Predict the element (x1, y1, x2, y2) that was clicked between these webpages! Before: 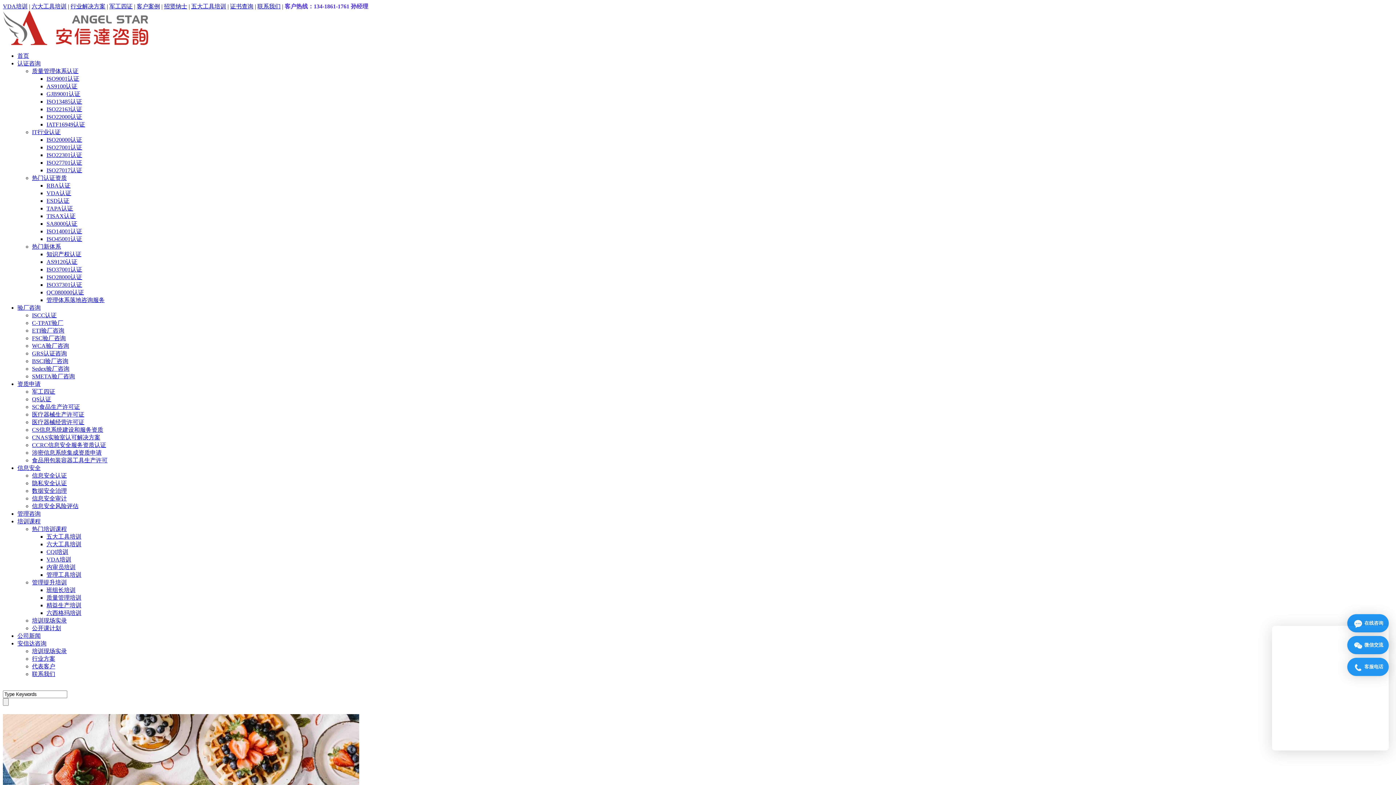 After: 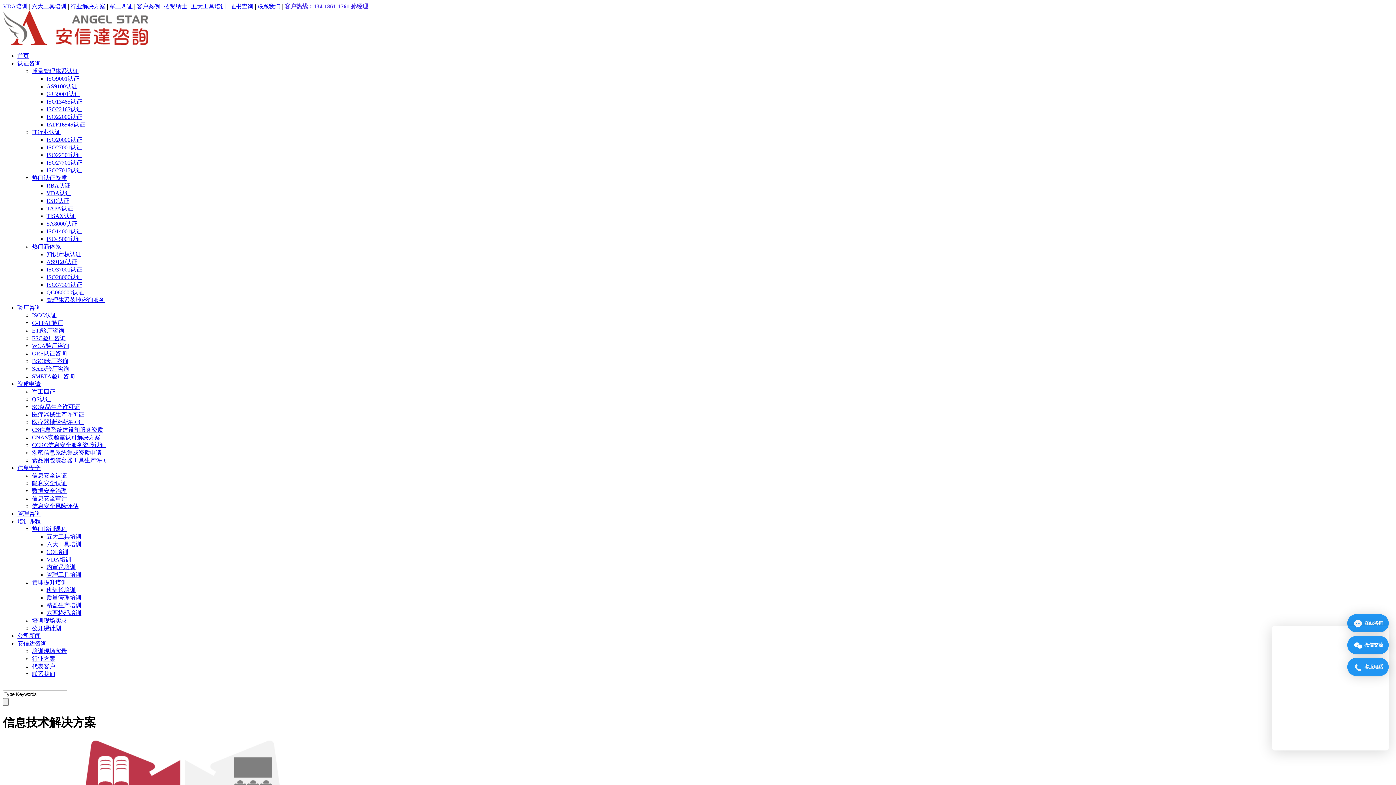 Action: label: IT行业认证 bbox: (32, 129, 60, 135)